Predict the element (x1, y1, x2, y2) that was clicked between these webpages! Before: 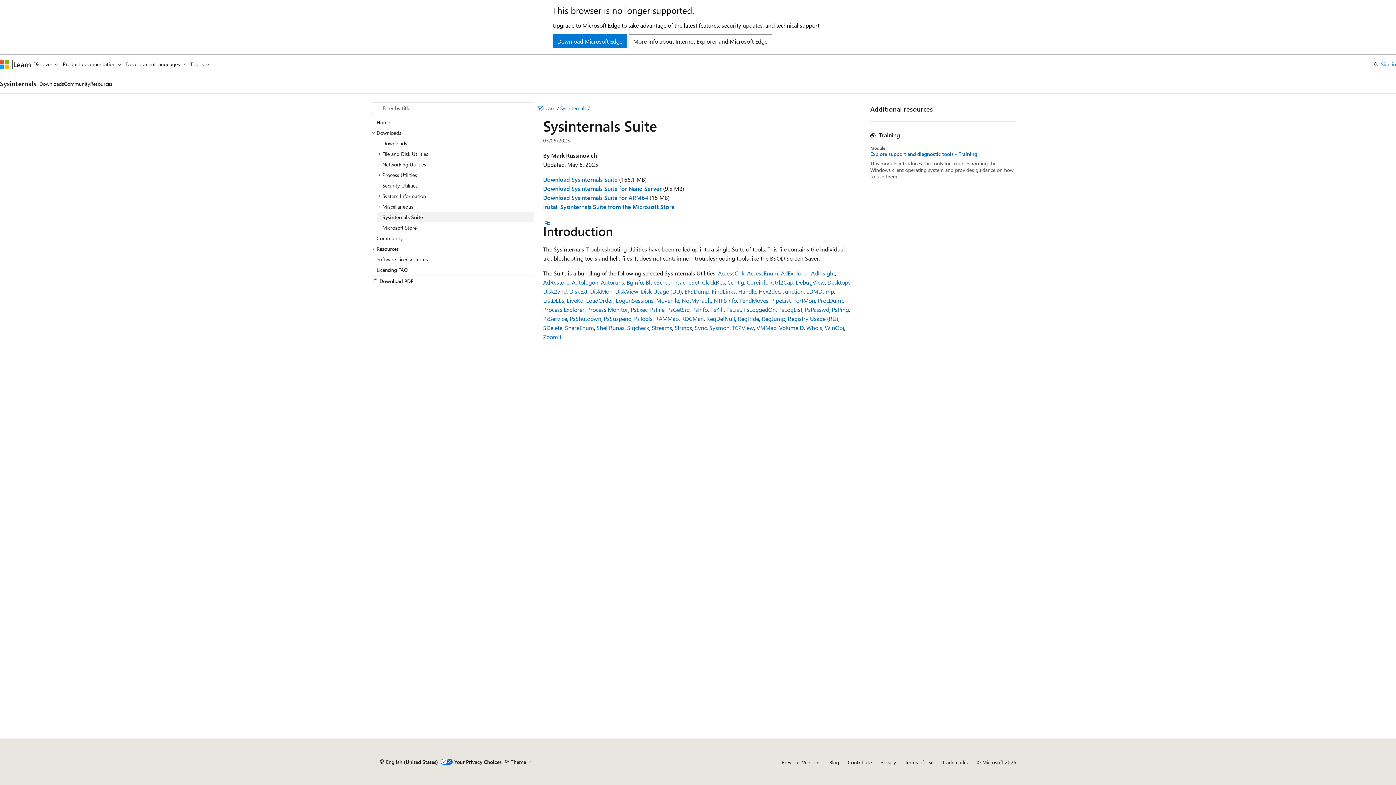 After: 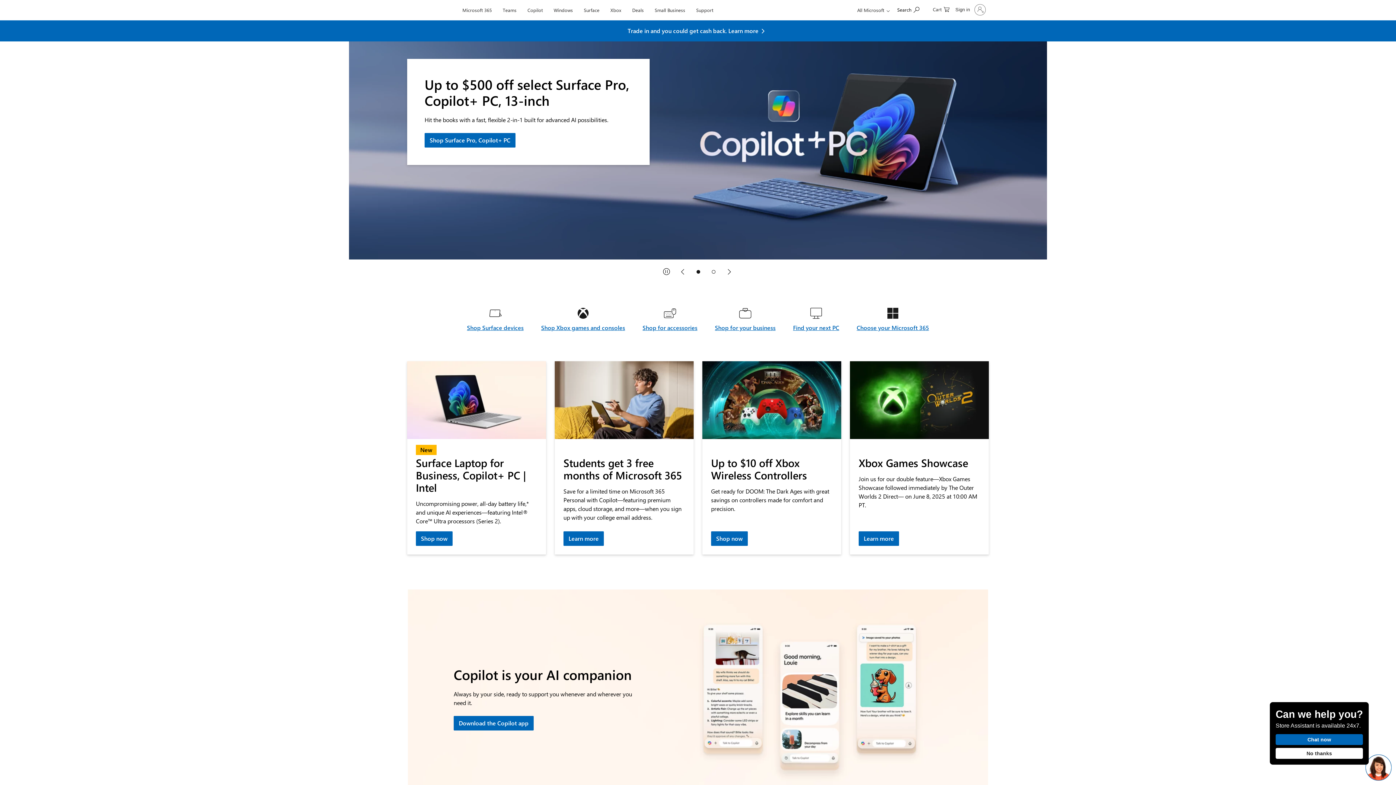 Action: bbox: (0, 59, 9, 68) label: Microsoft